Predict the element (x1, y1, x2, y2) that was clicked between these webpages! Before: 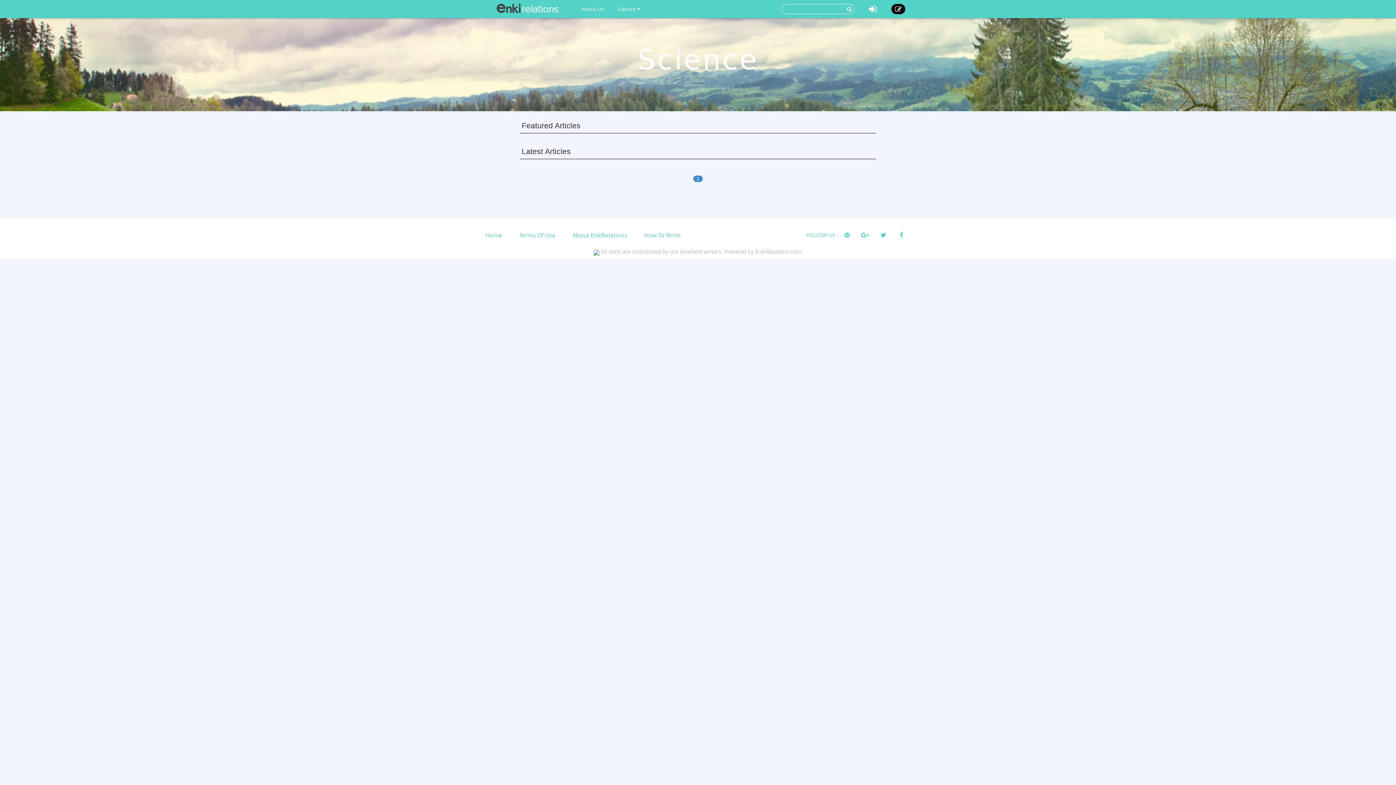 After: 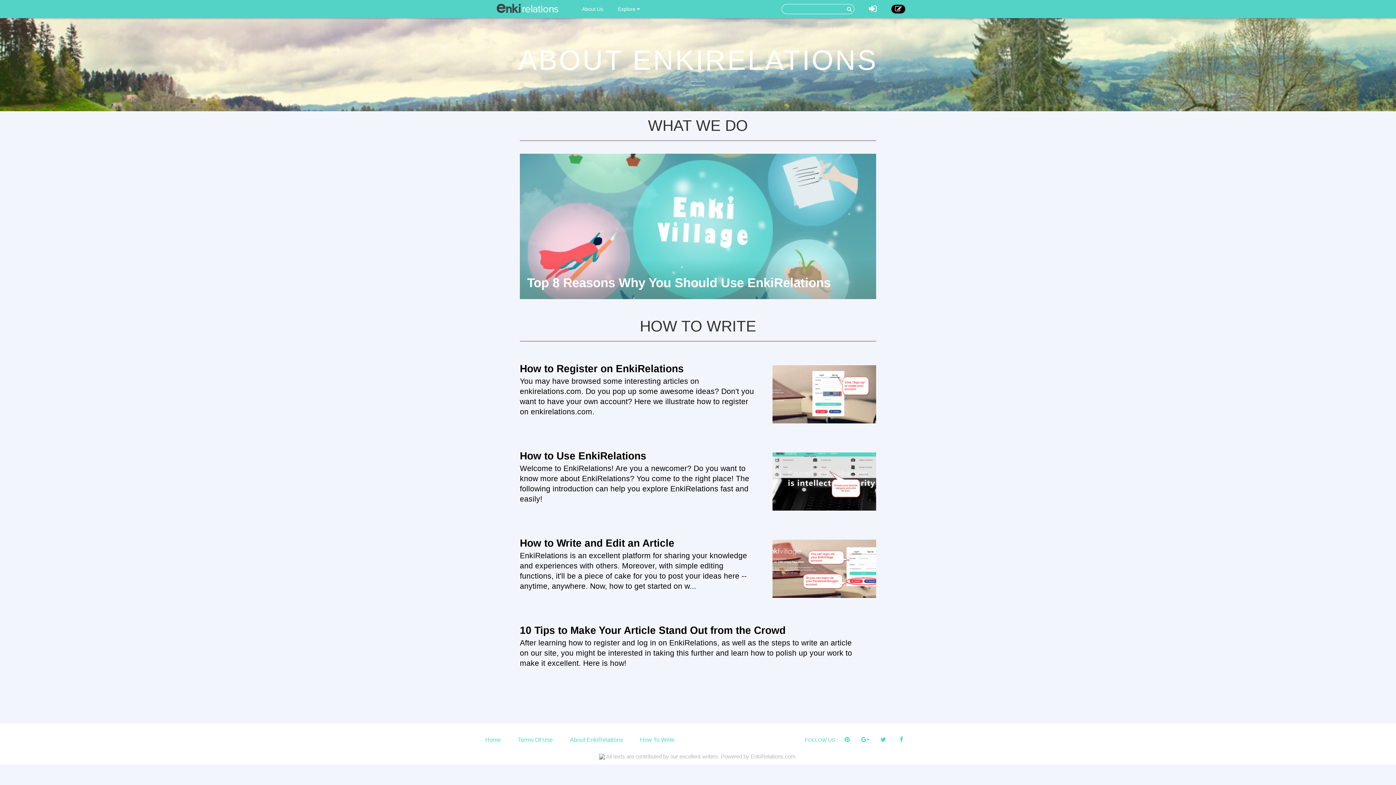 Action: label: About EnkiRelations bbox: (572, 231, 627, 239)